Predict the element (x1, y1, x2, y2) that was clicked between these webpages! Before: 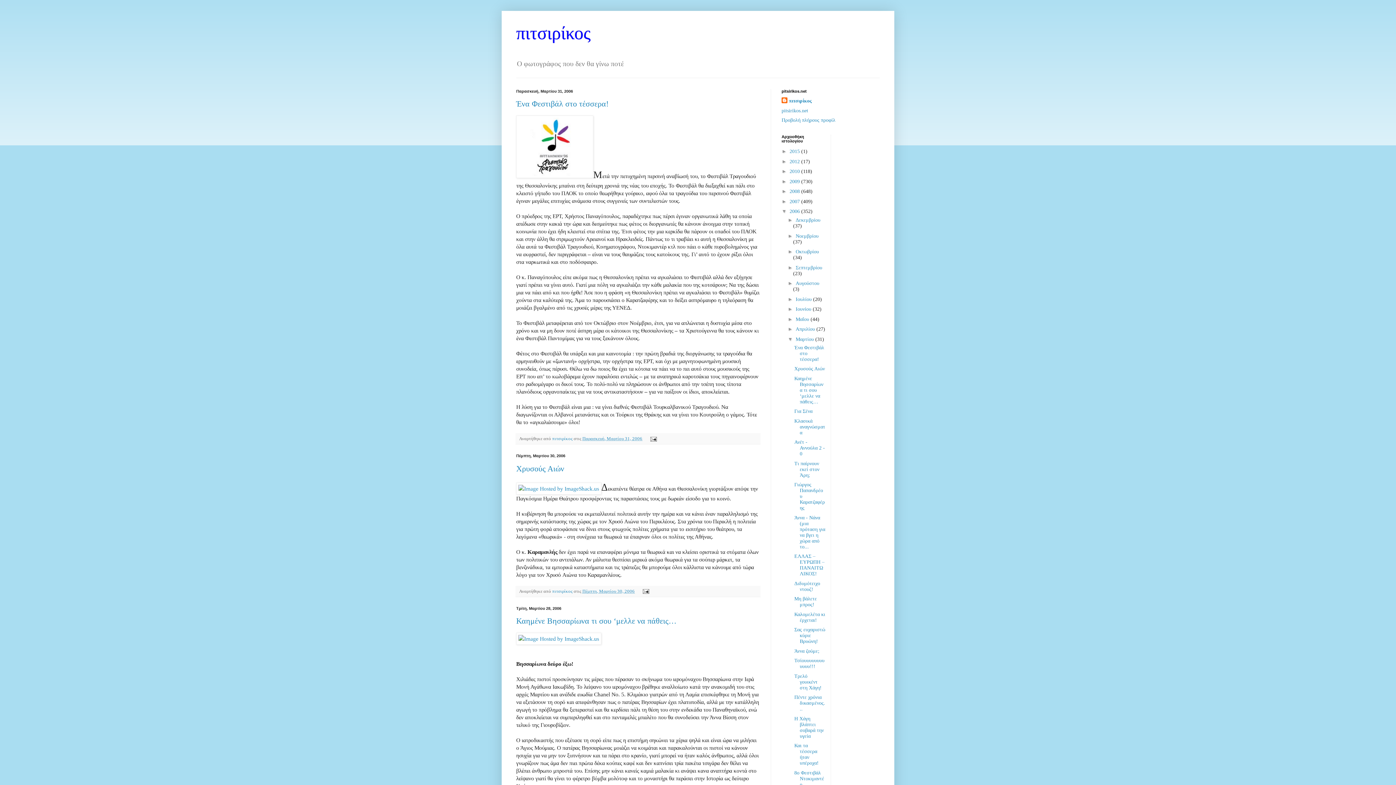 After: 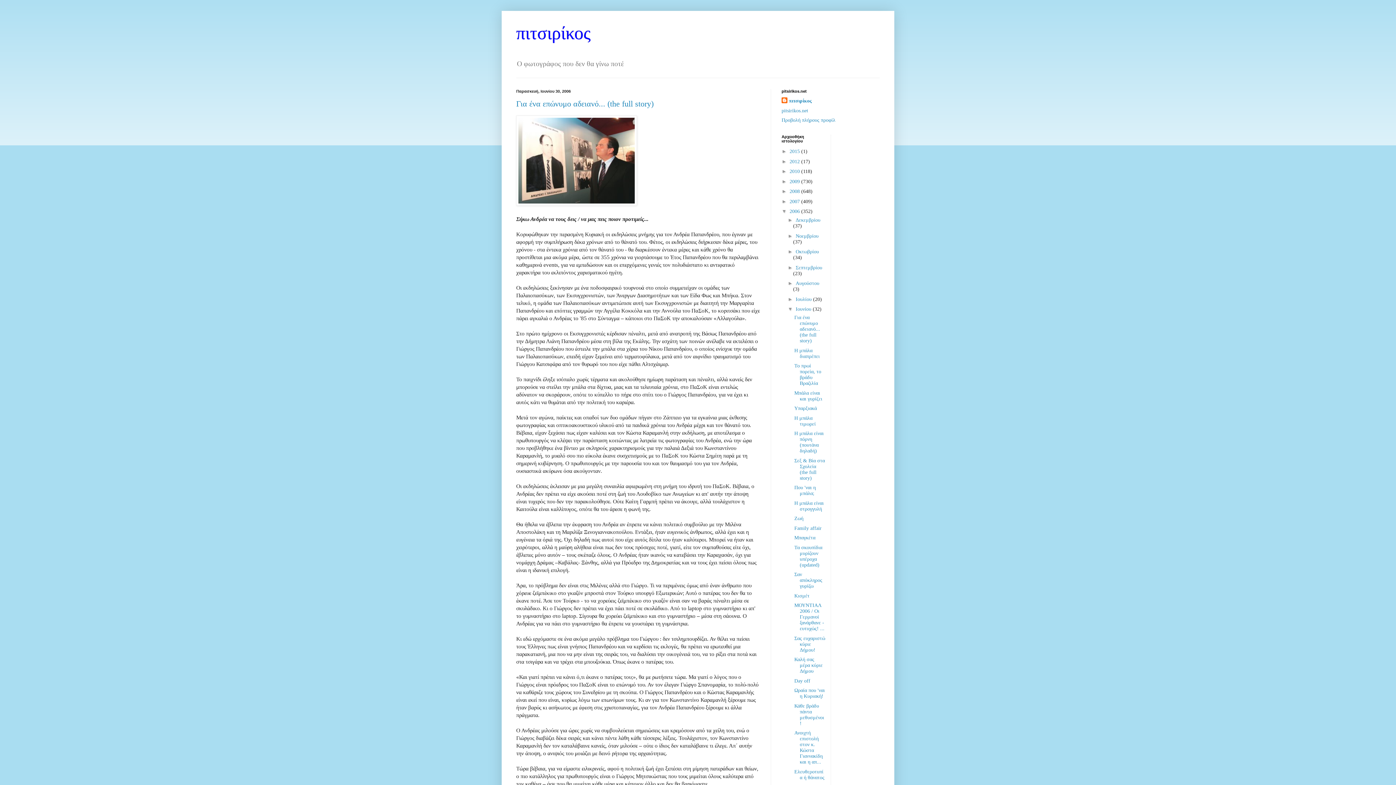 Action: bbox: (795, 306, 813, 312) label: Ιουνίου 